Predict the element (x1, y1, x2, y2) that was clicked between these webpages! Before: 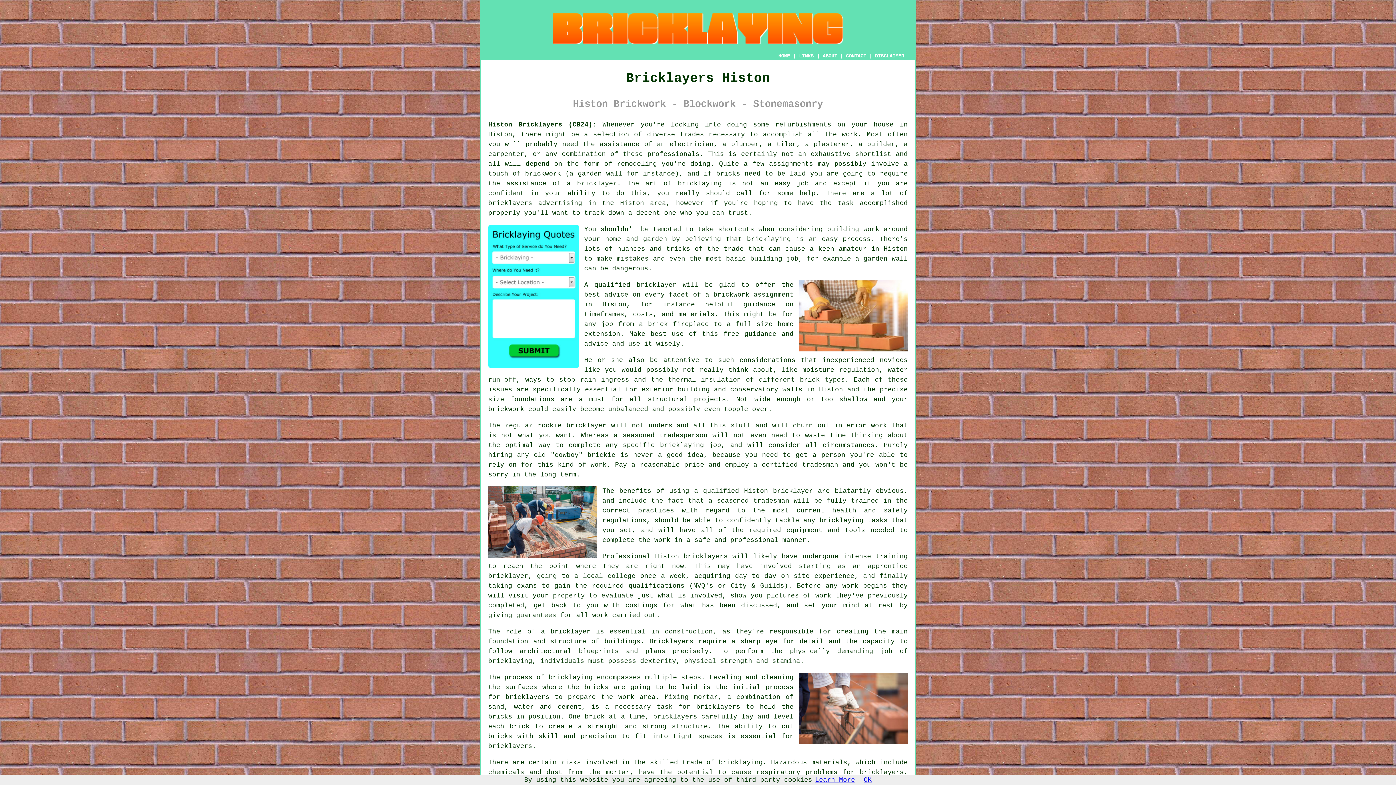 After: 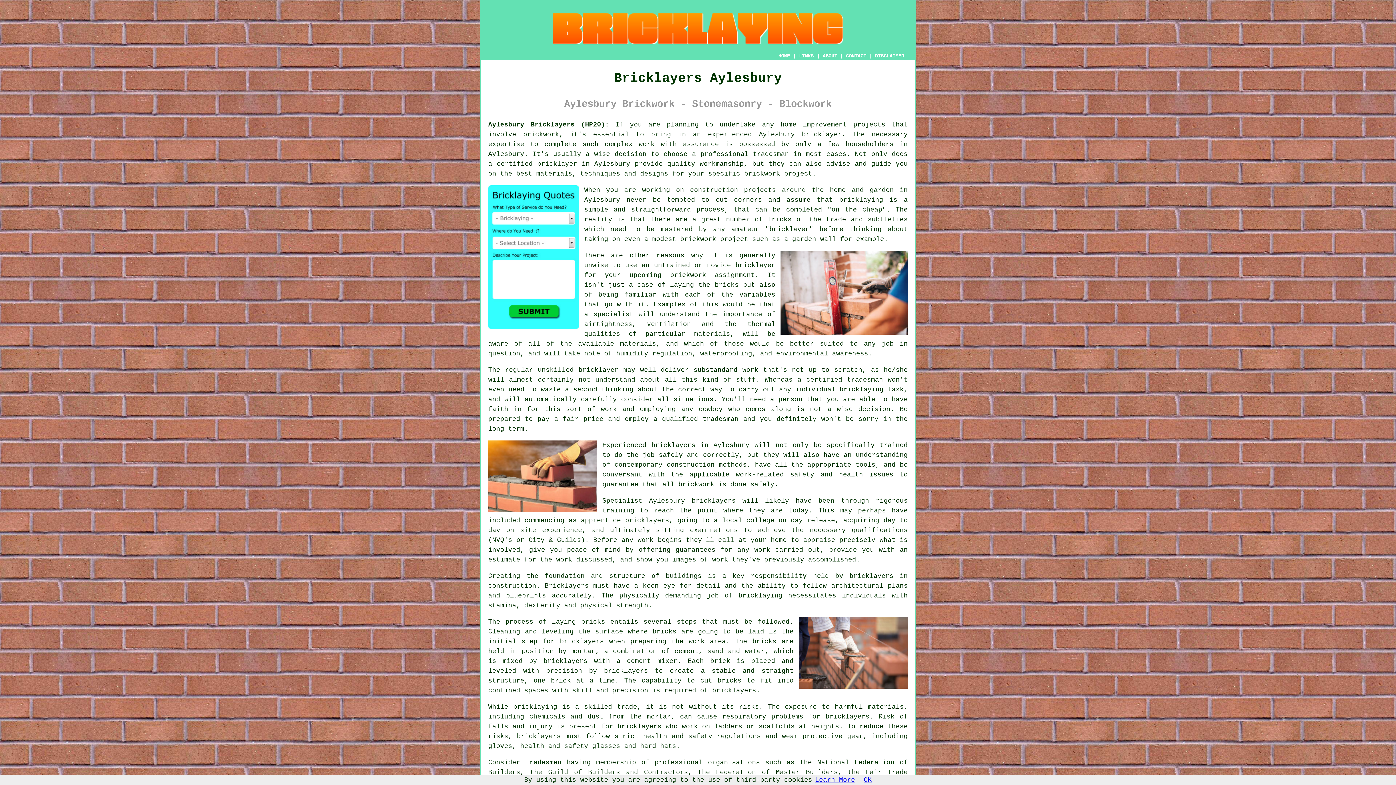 Action: bbox: (747, 235, 791, 242) label: bricklaying